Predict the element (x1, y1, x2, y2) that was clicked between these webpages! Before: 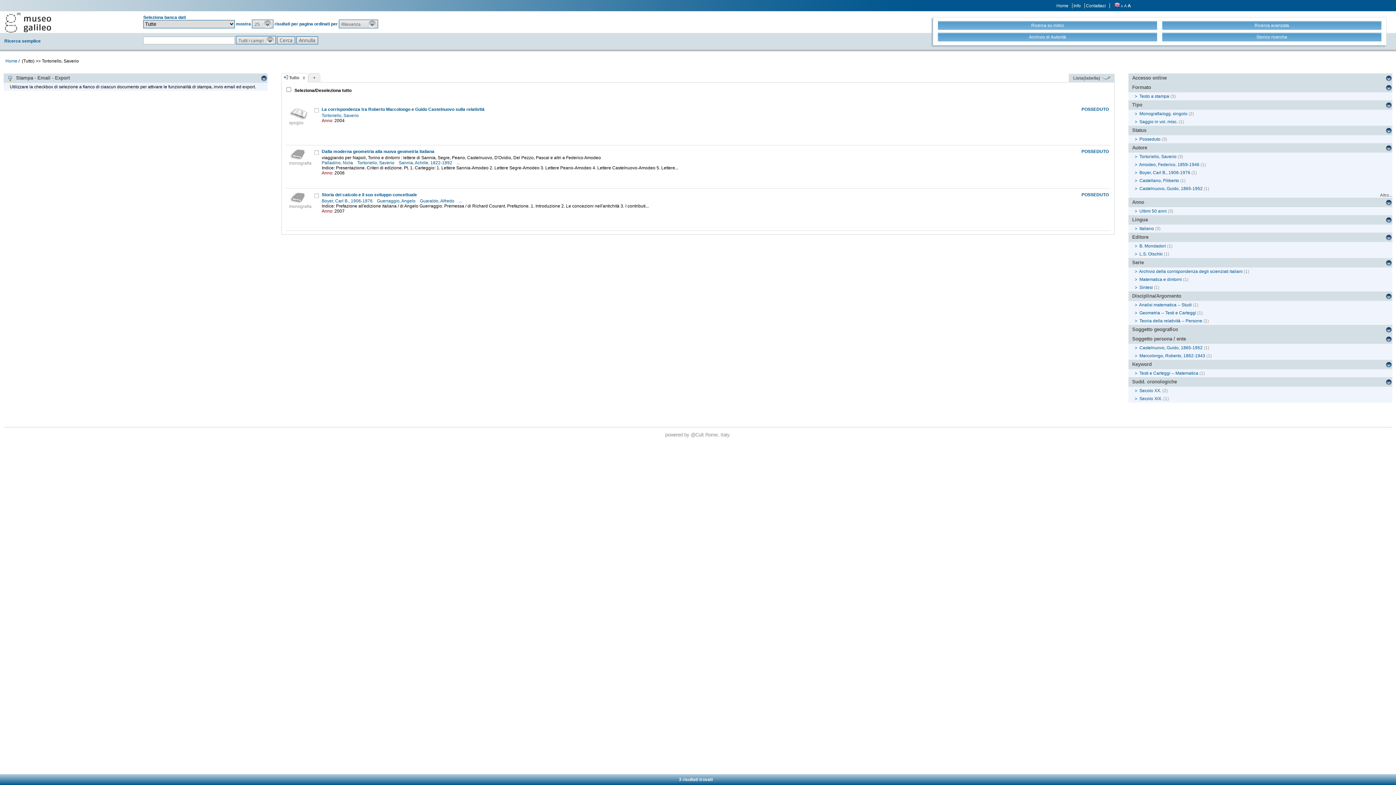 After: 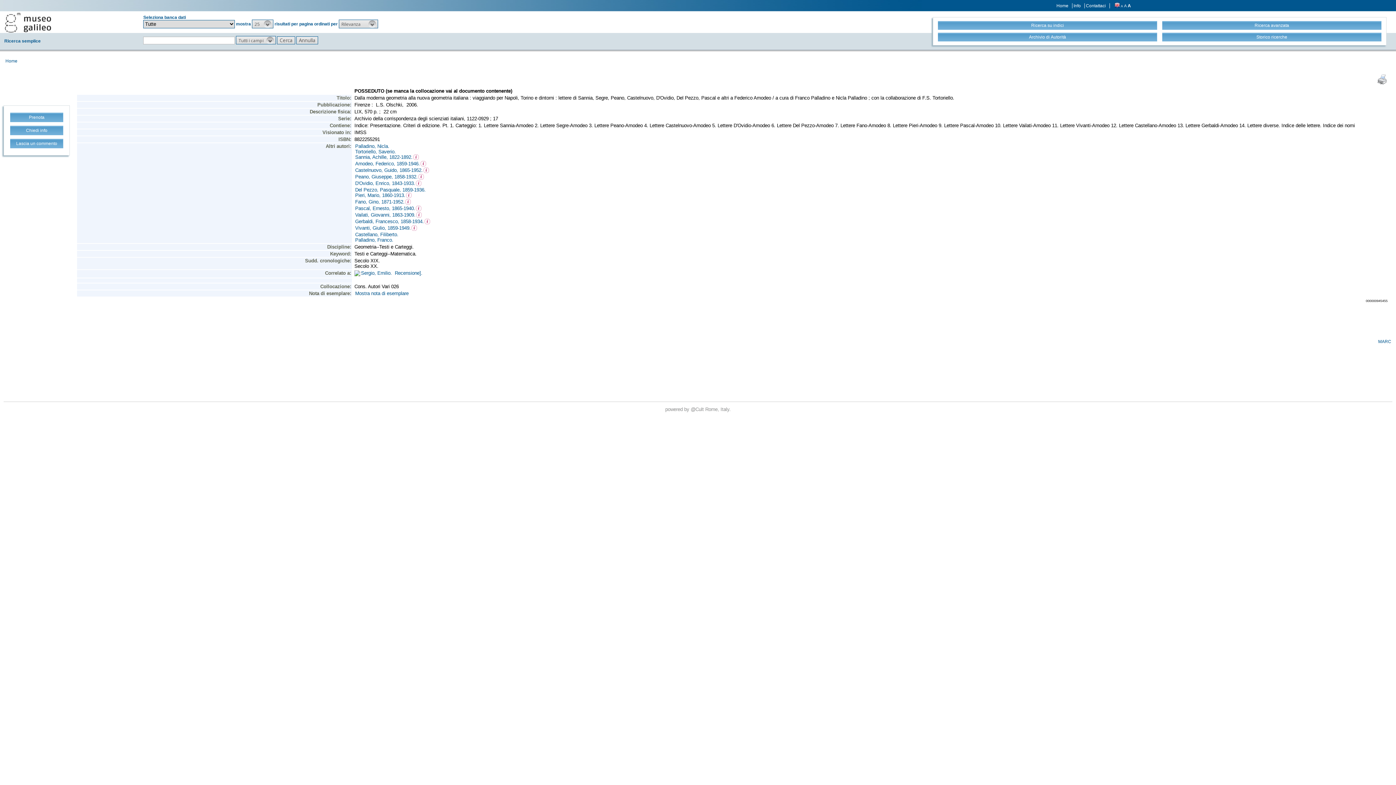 Action: bbox: (398, 160, 453, 165) label: Sannia, Achille, 1822-1892 